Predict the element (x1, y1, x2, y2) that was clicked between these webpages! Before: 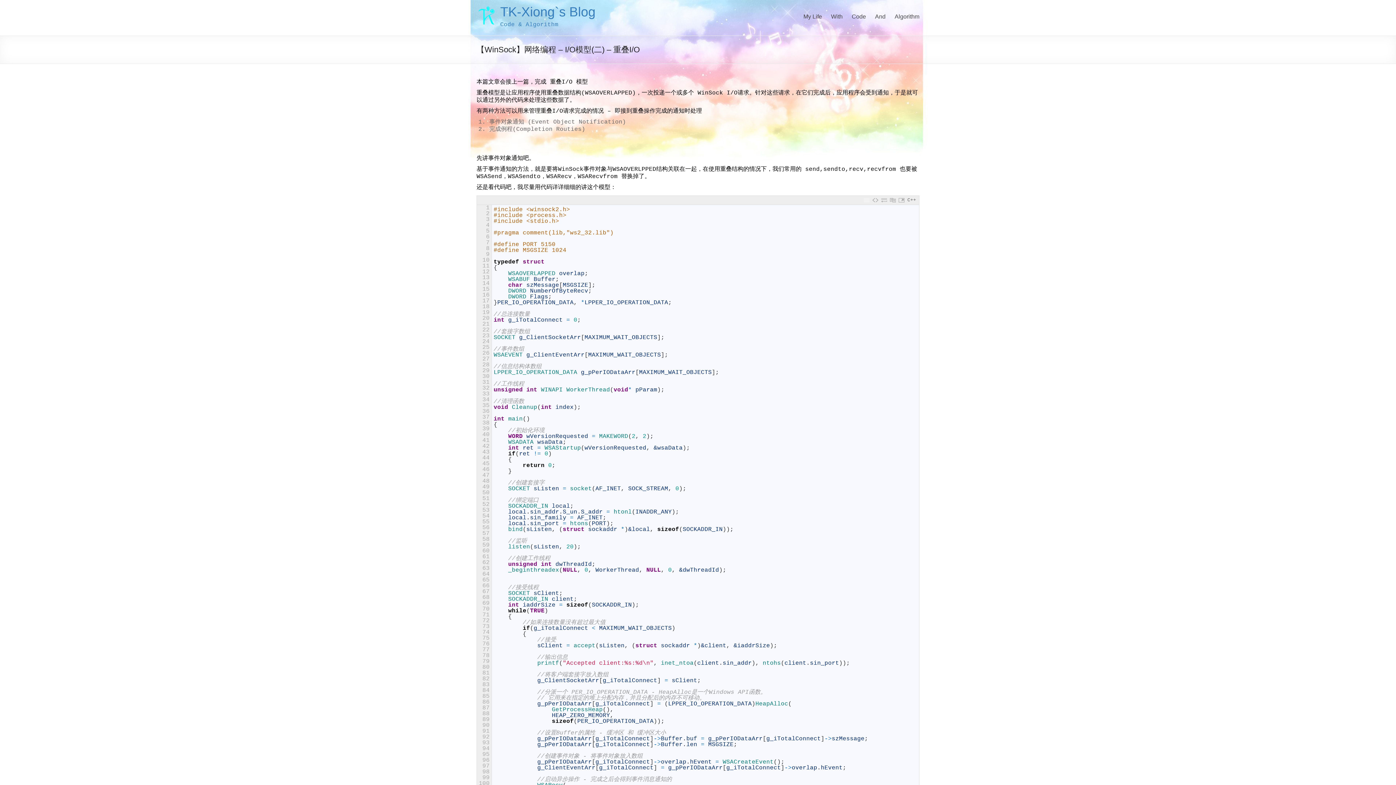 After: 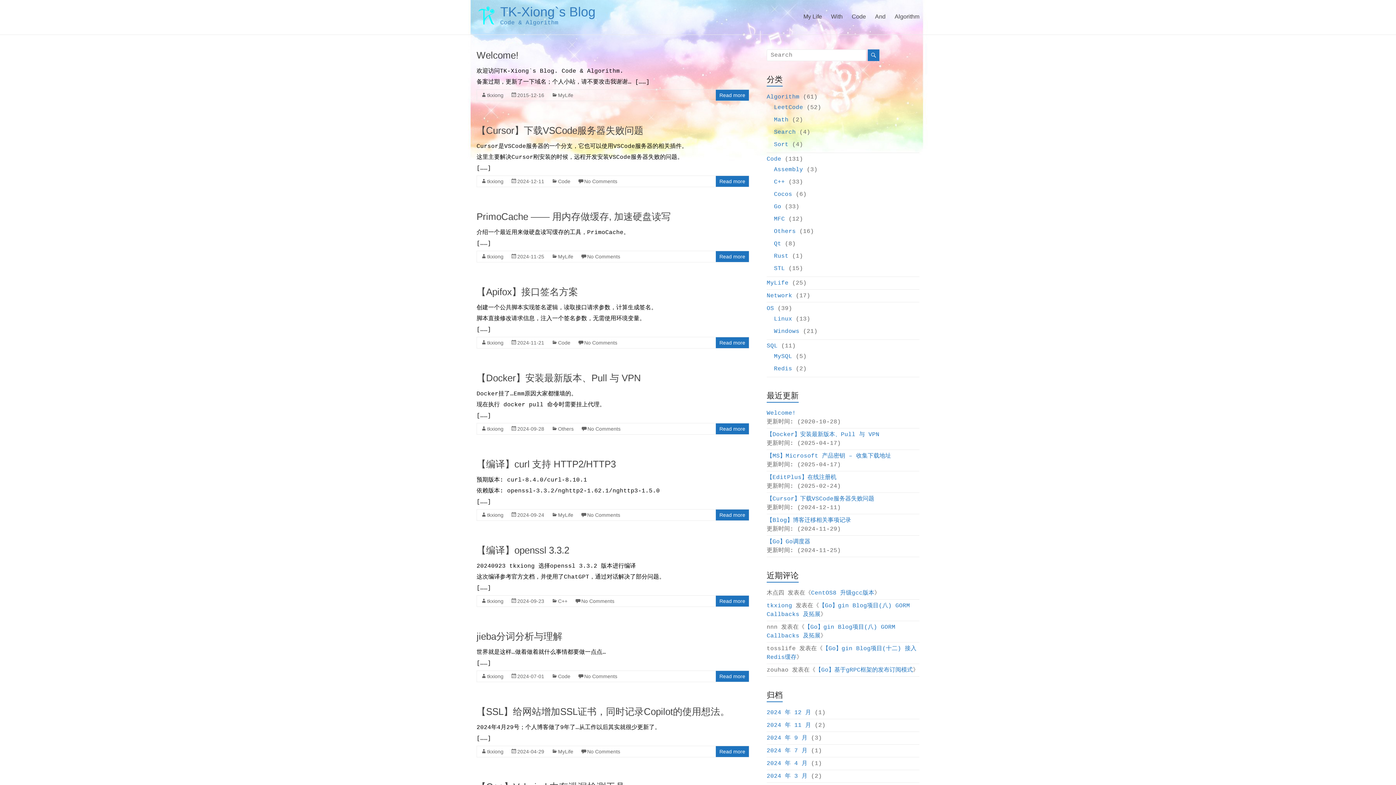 Action: label: TK-Xiong`s Blog bbox: (500, 4, 595, 19)